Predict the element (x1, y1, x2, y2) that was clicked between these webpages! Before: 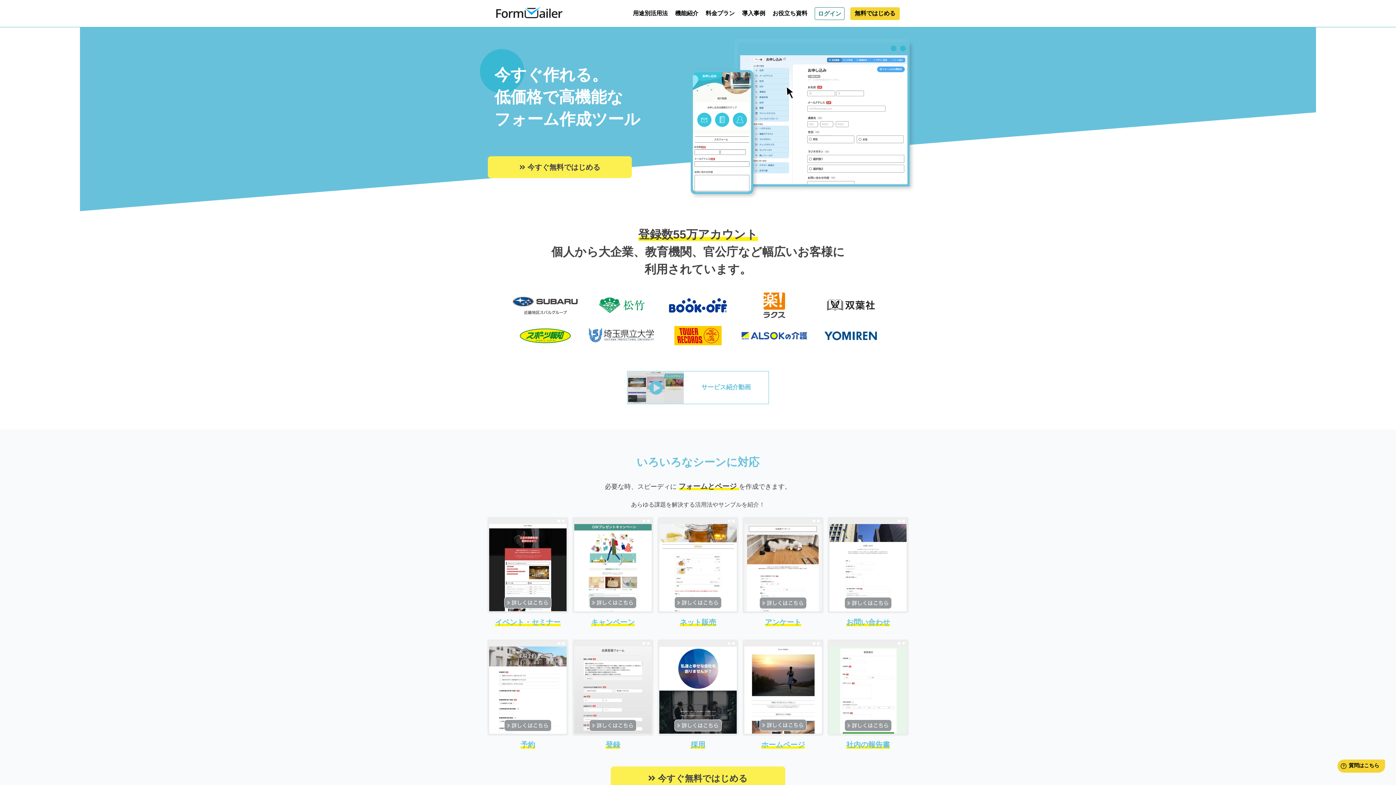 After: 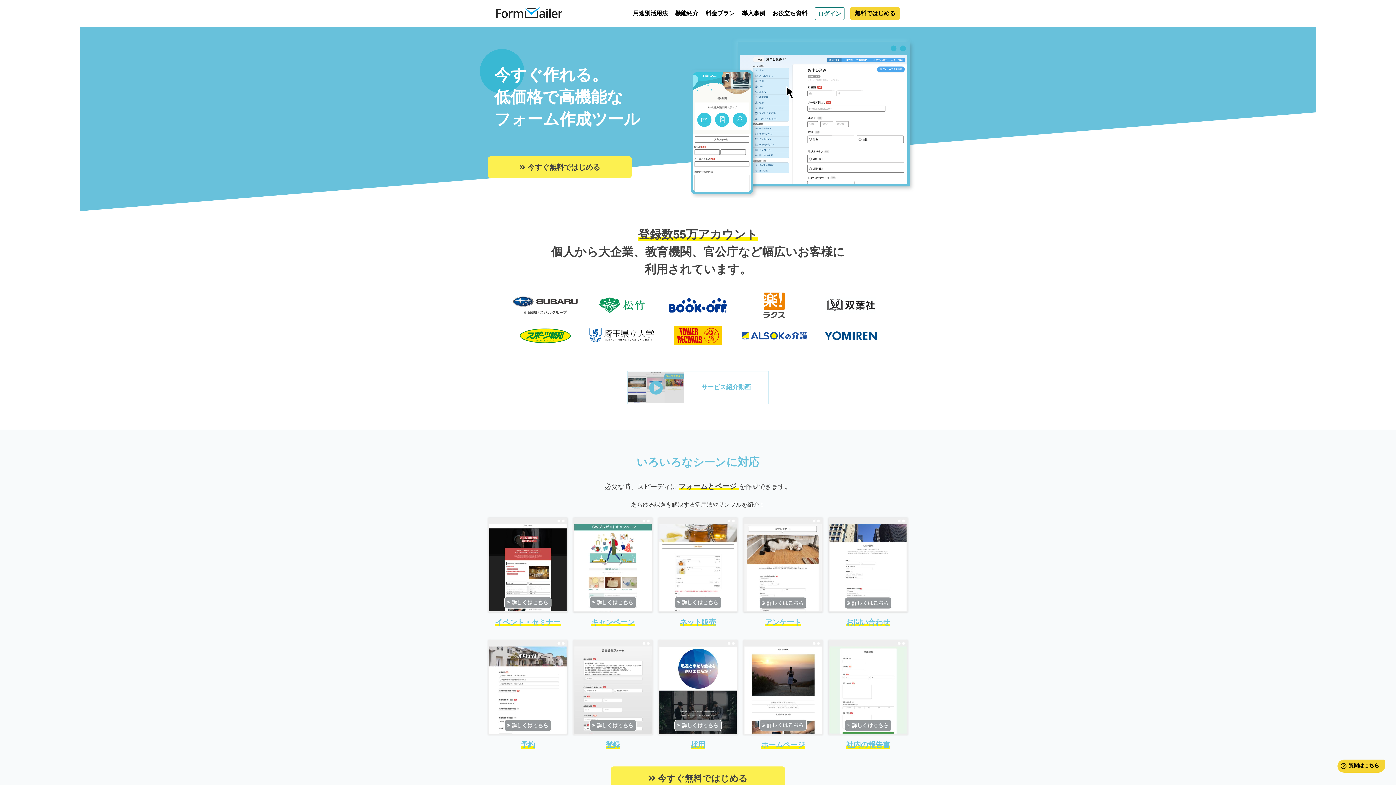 Action: bbox: (496, 9, 562, 16)